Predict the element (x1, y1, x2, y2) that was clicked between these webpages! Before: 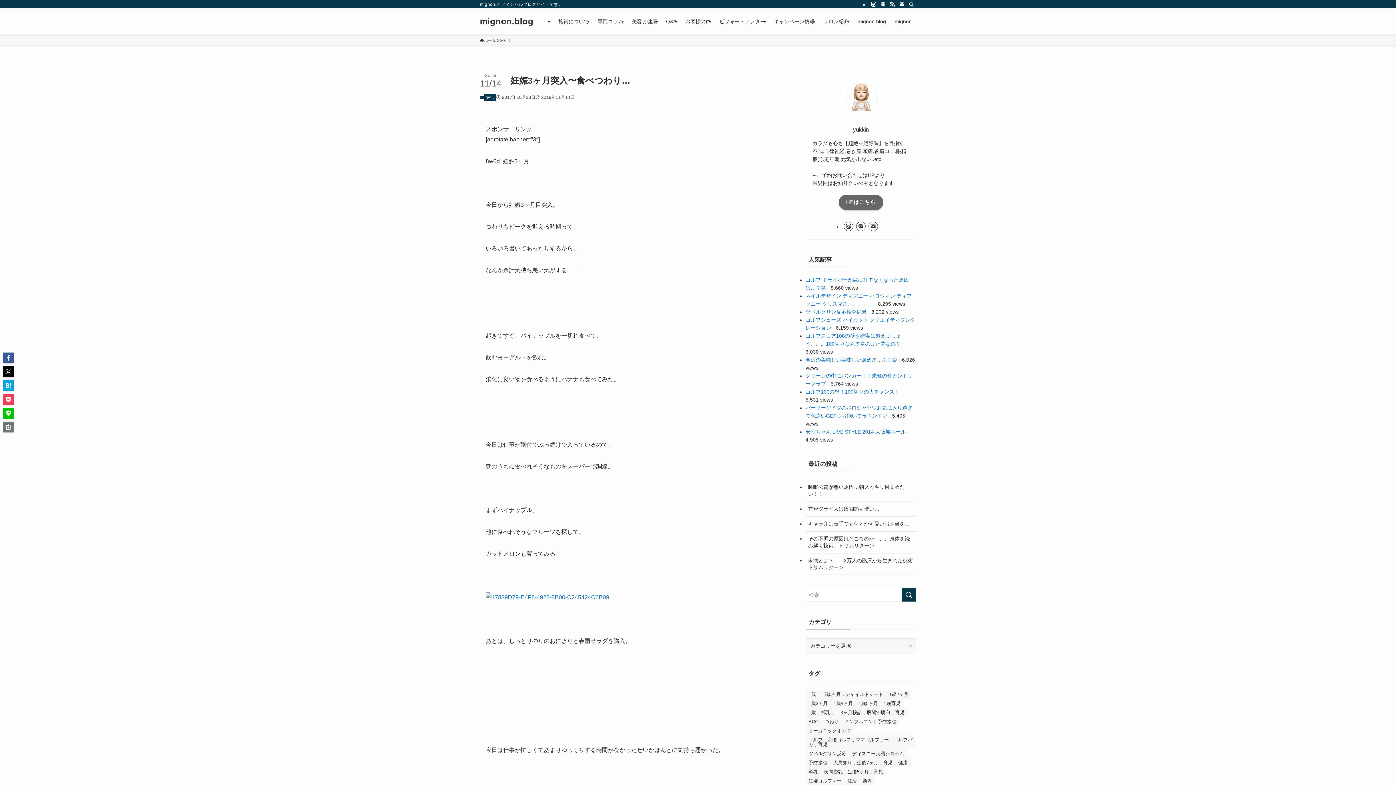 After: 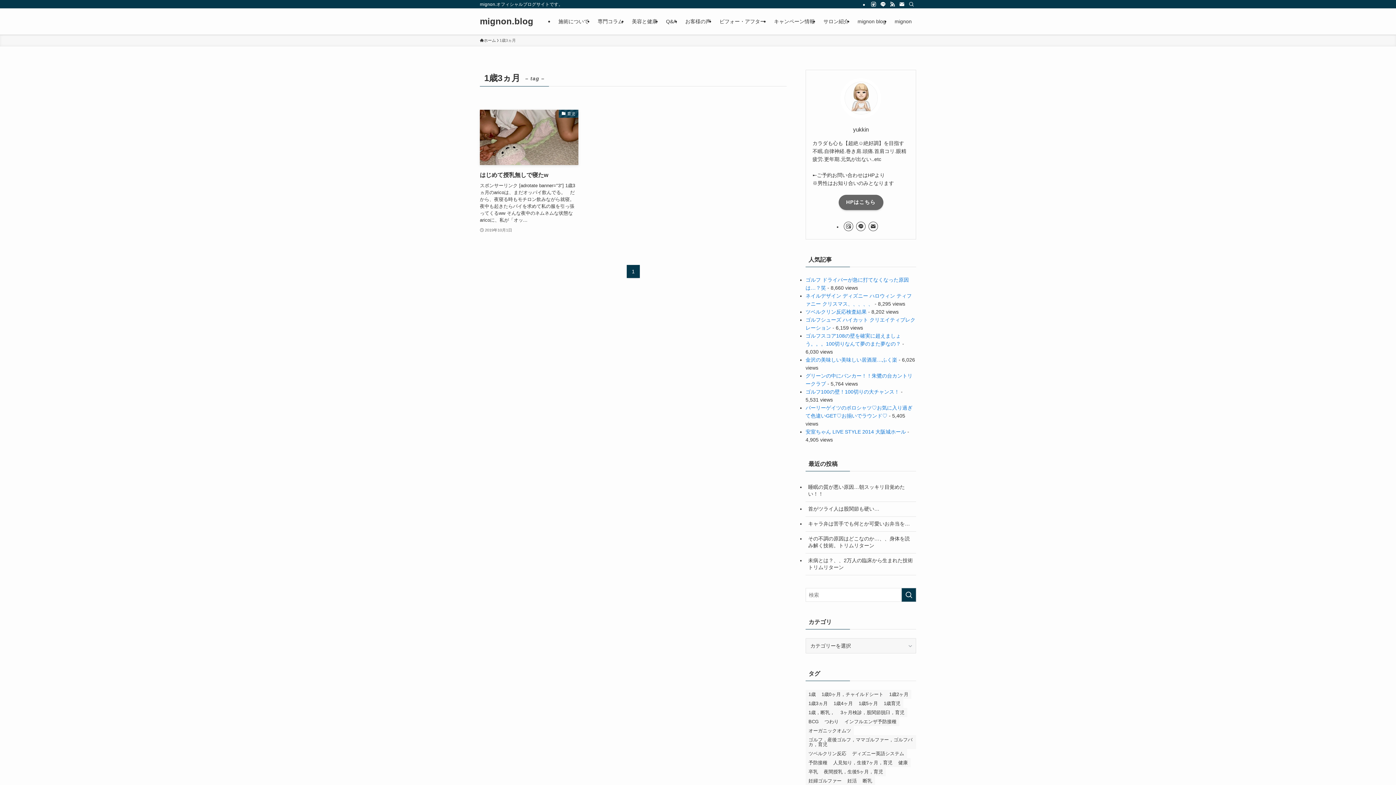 Action: bbox: (805, 699, 830, 708) label: 1歳3ヵ月 (1個の項目)